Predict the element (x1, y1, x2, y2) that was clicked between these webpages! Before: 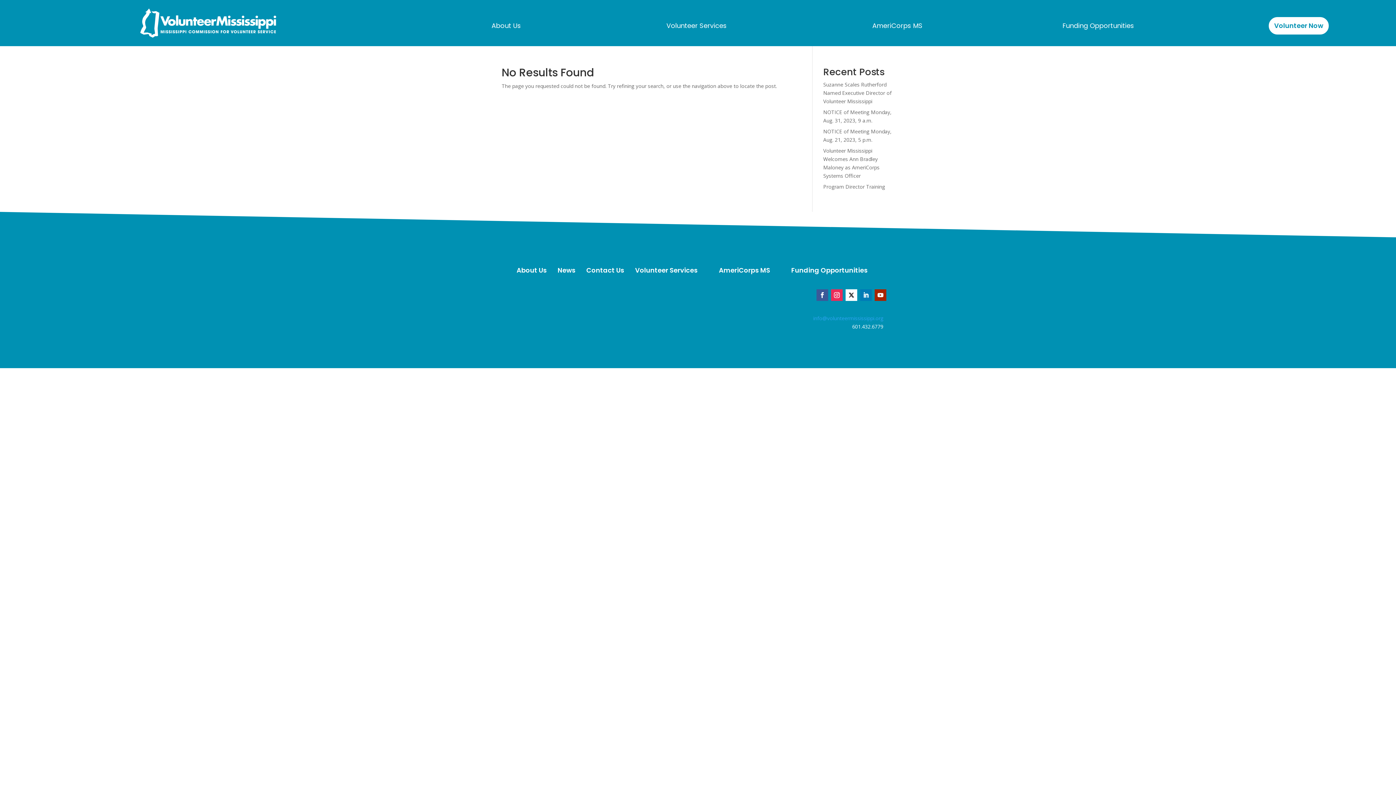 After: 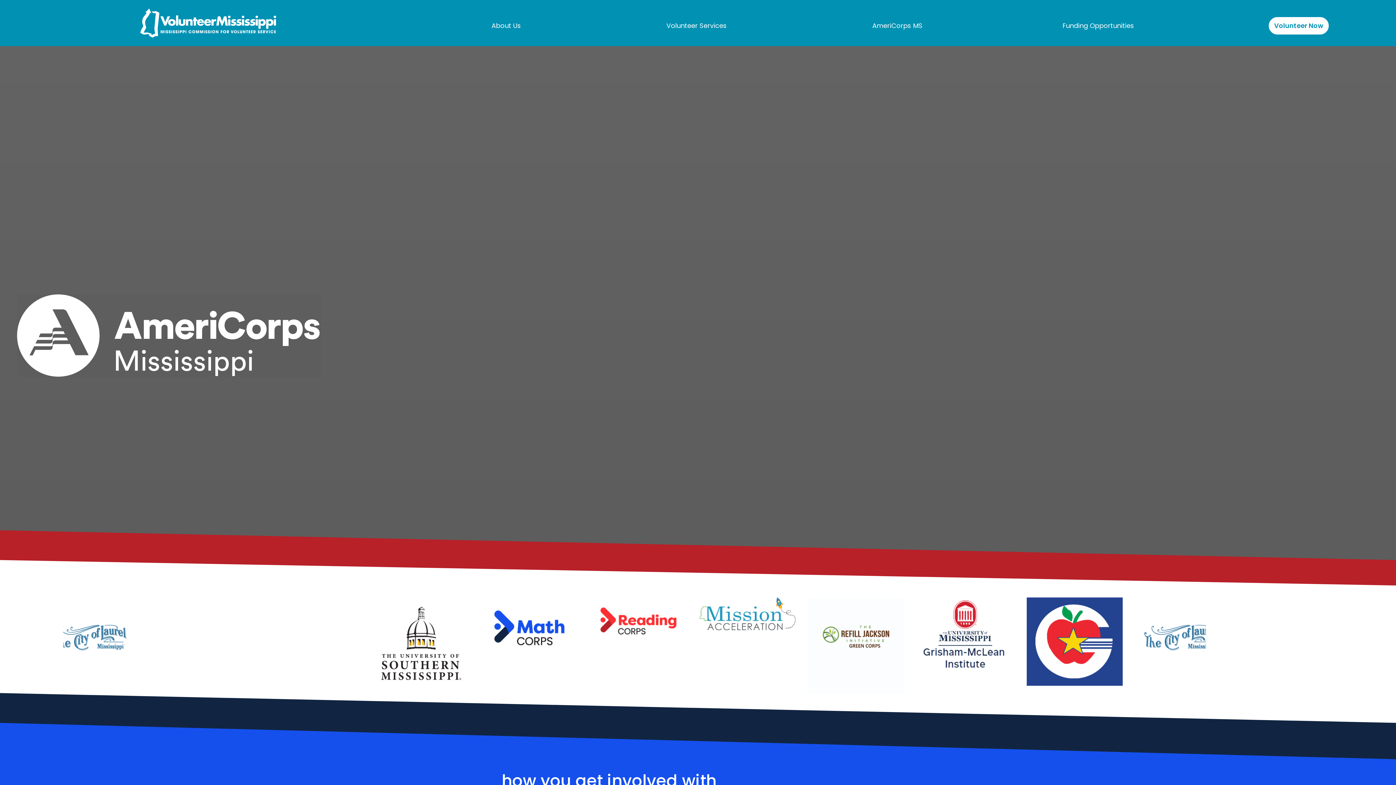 Action: bbox: (713, 261, 775, 279) label: AmeriCorps MS